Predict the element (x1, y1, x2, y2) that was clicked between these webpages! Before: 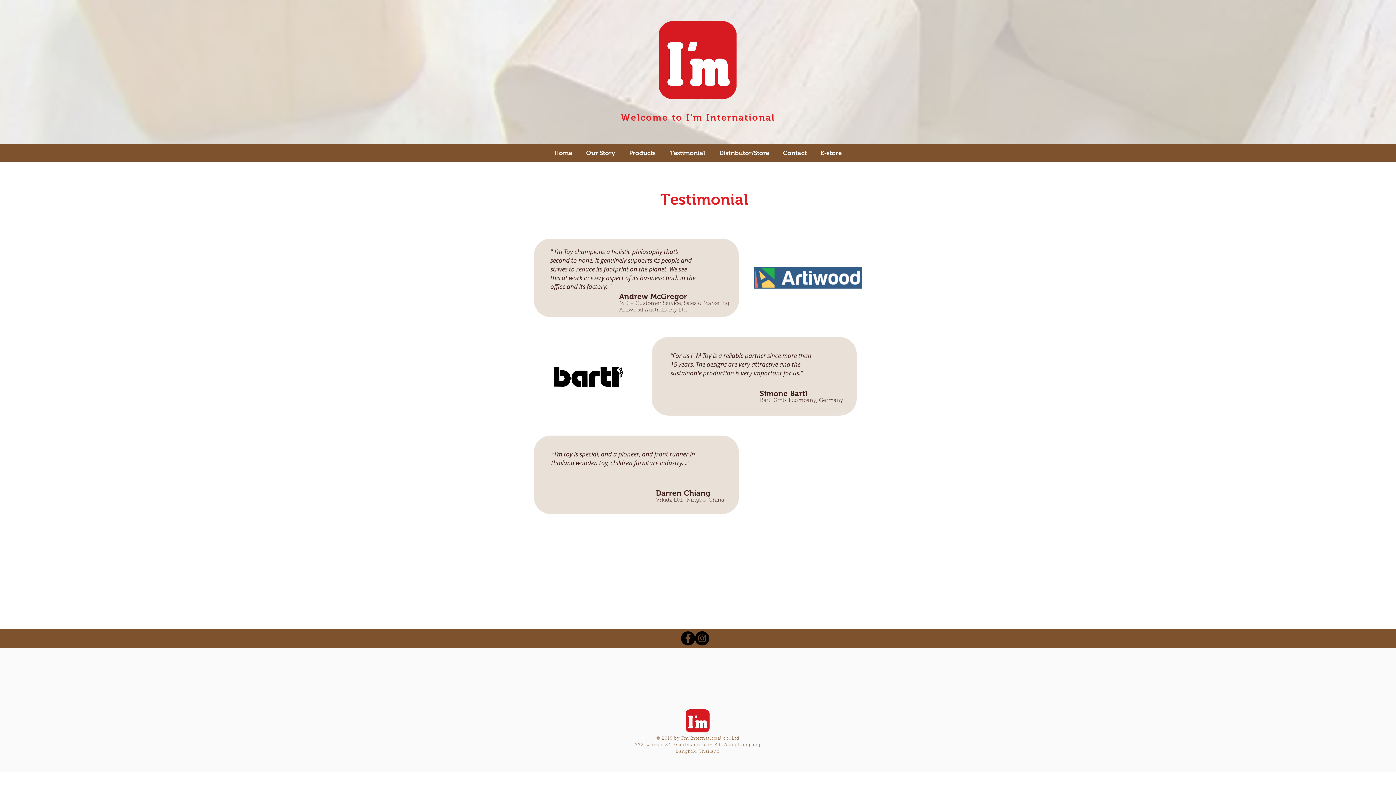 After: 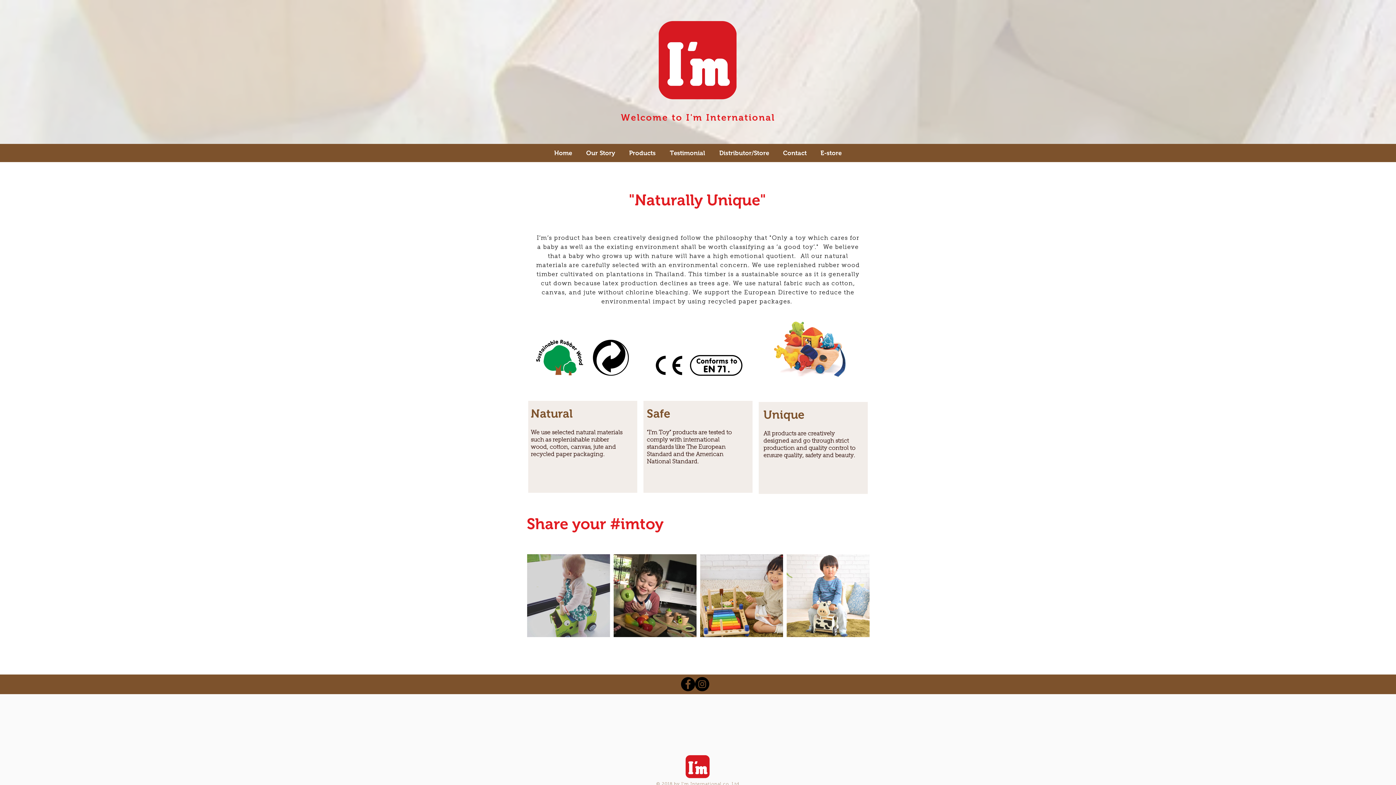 Action: bbox: (547, 144, 579, 162) label: Home